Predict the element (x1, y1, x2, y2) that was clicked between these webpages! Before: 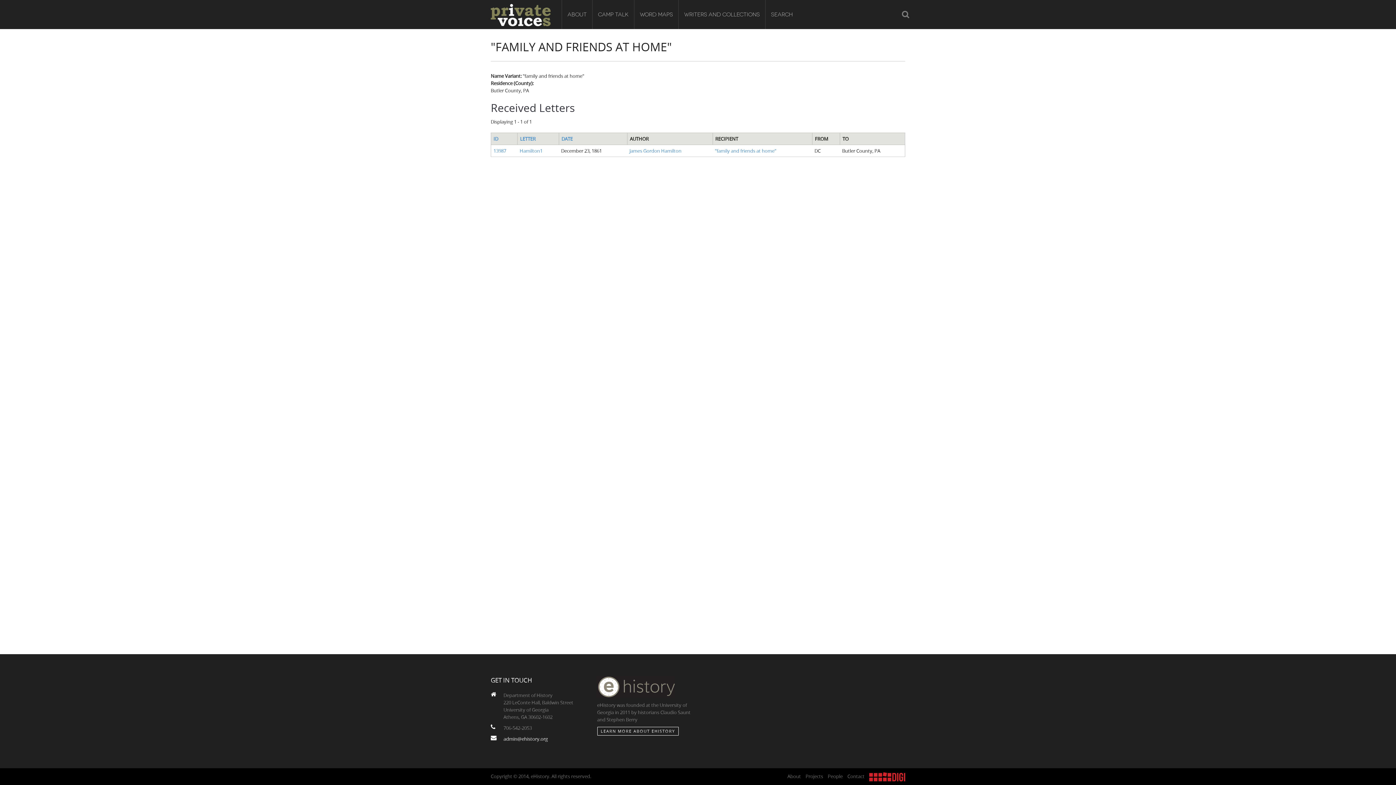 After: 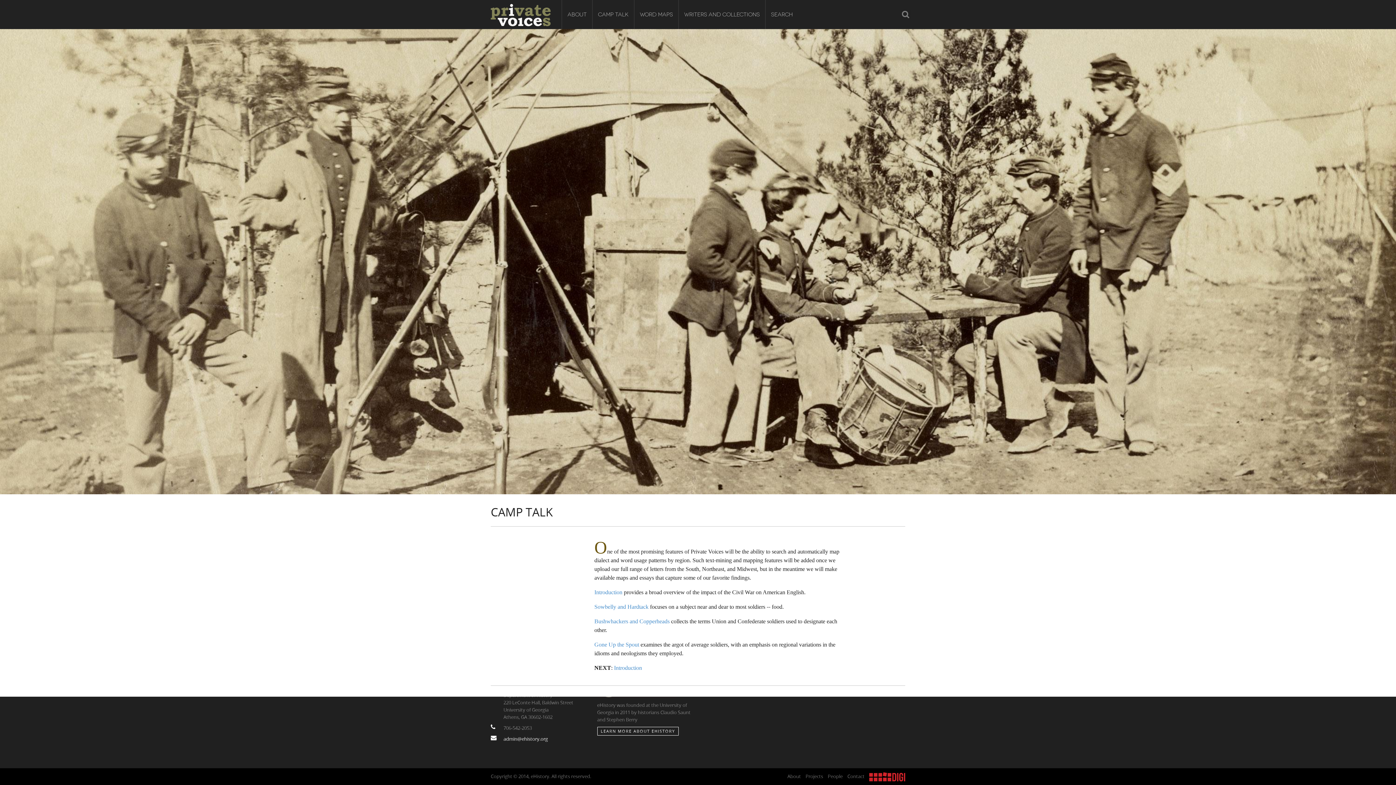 Action: bbox: (592, 0, 634, 29) label: CAMP TALK